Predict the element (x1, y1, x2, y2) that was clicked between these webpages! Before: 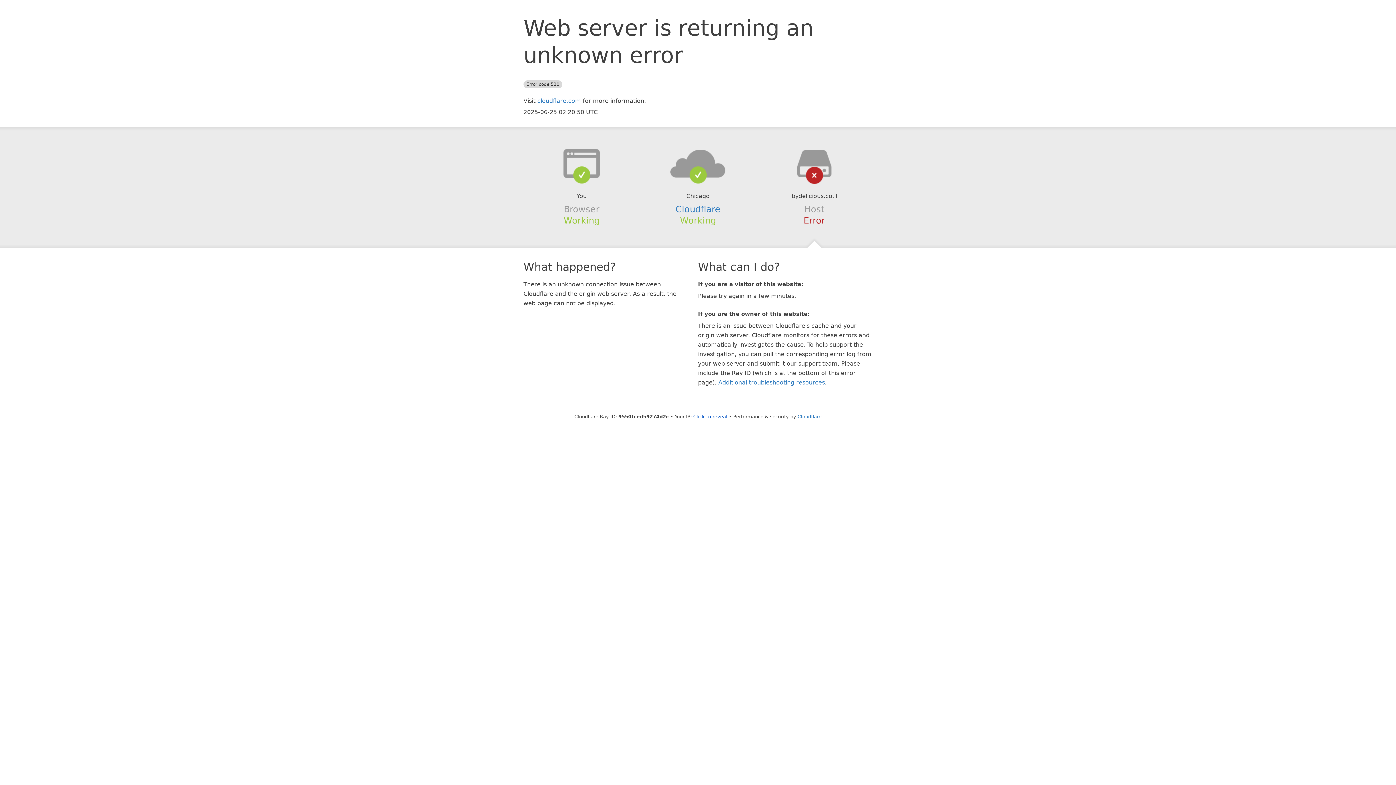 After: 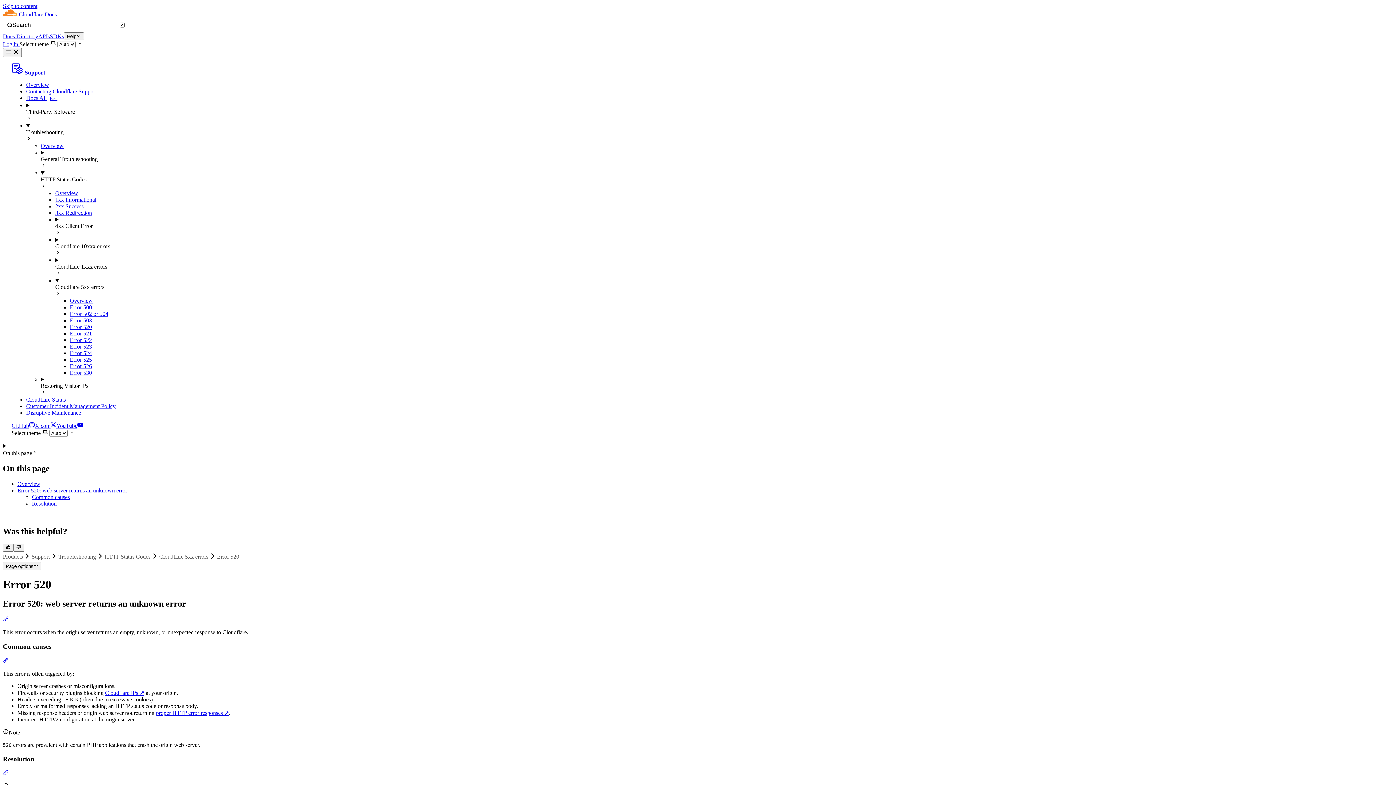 Action: bbox: (718, 379, 825, 386) label: Additional troubleshooting resources